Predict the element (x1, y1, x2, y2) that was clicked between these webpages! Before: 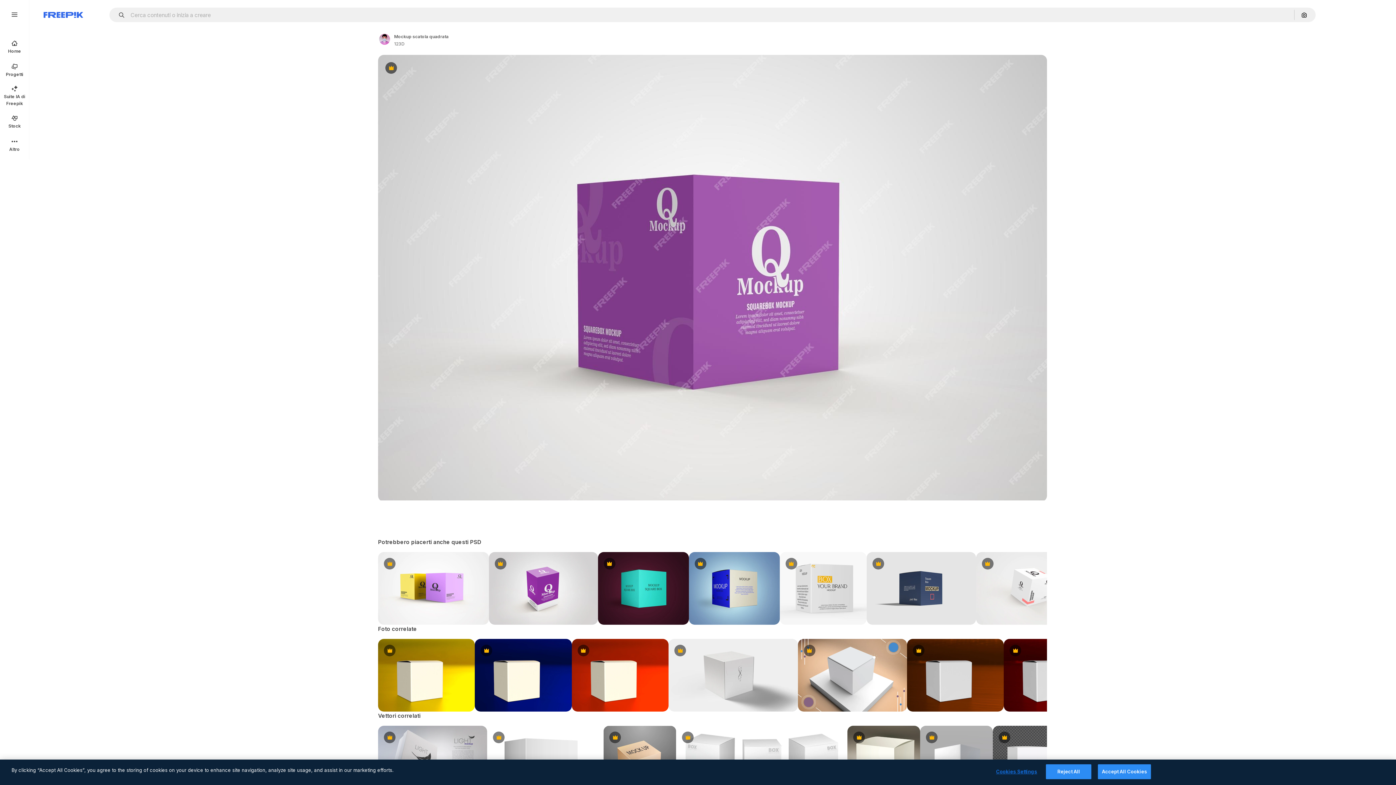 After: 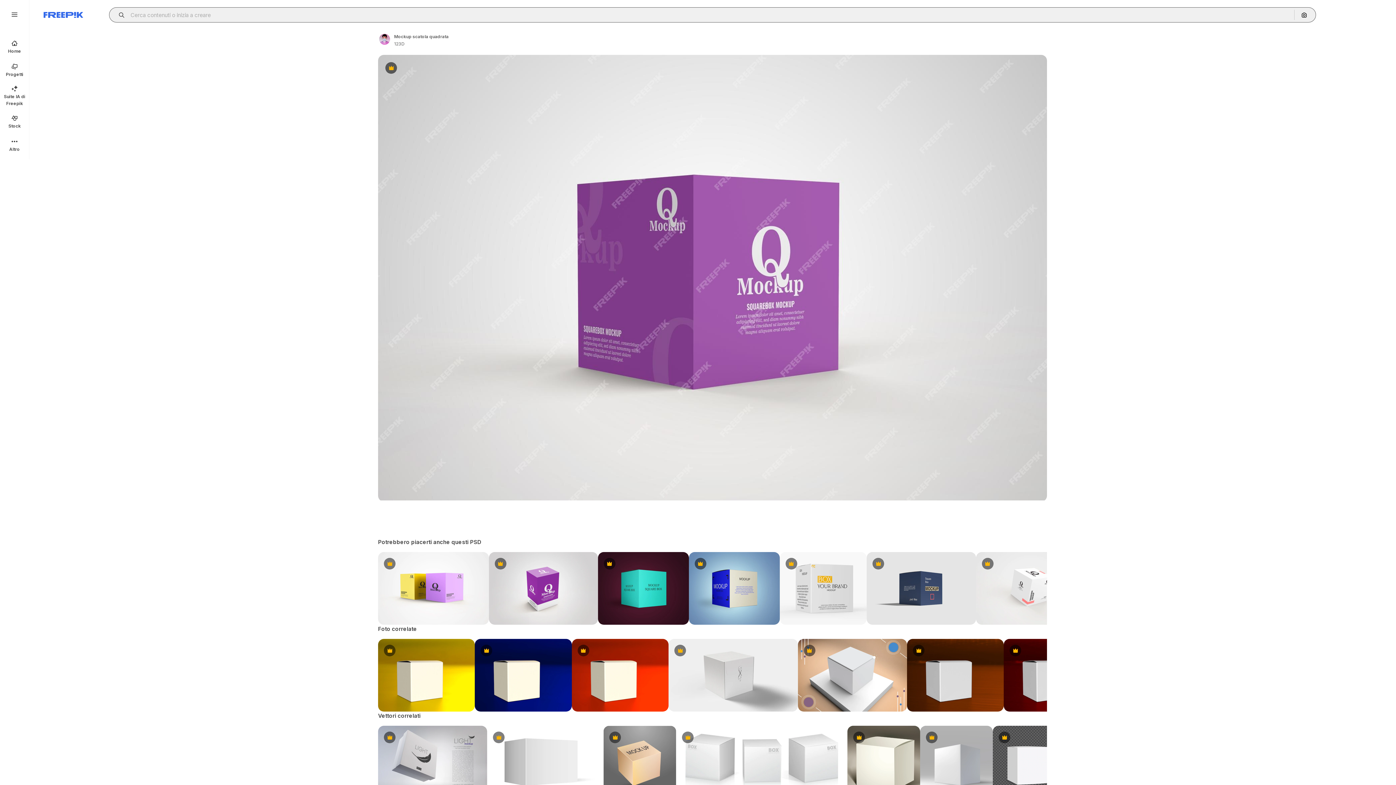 Action: bbox: (115, 12, 129, 17) label: Open autocomplete